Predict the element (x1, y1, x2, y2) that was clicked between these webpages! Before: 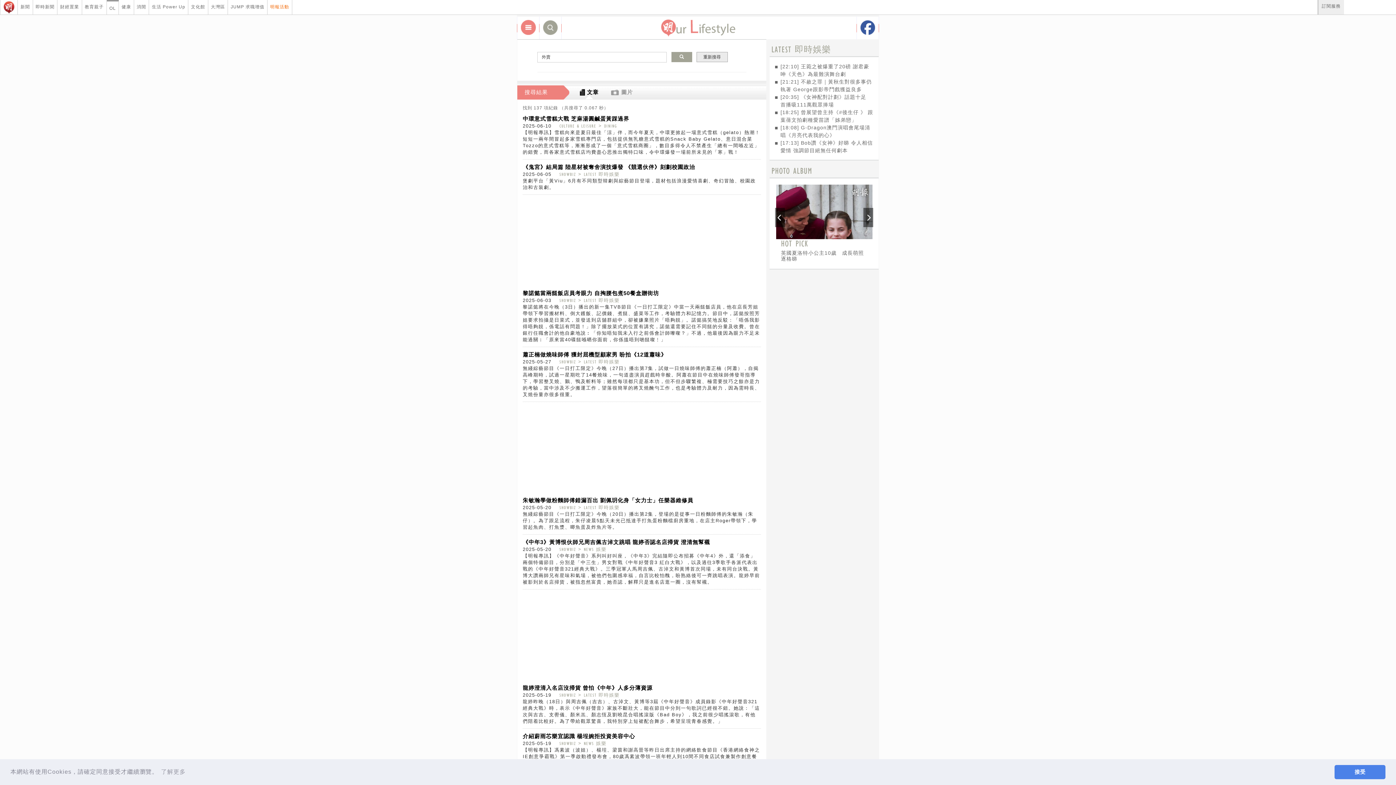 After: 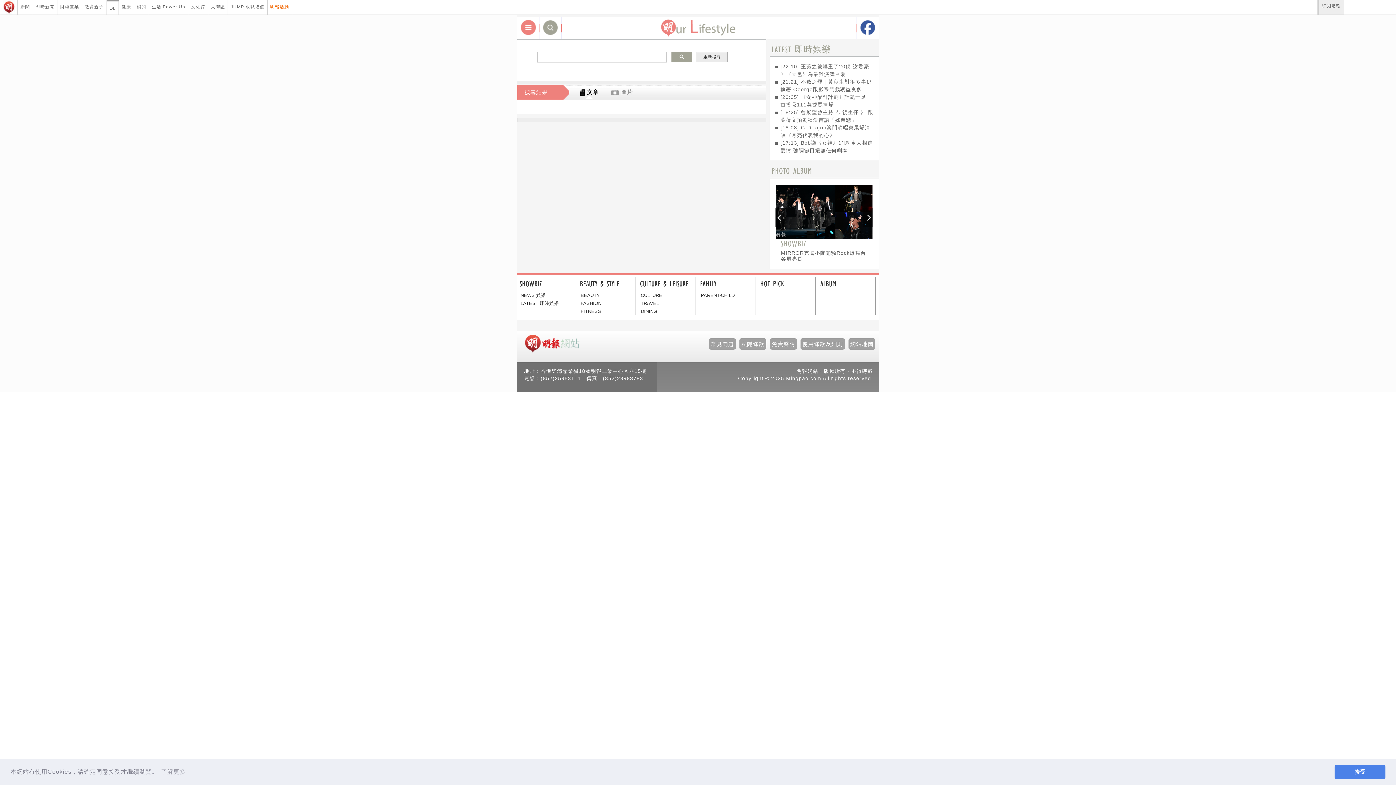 Action: bbox: (542, 23, 558, 30)